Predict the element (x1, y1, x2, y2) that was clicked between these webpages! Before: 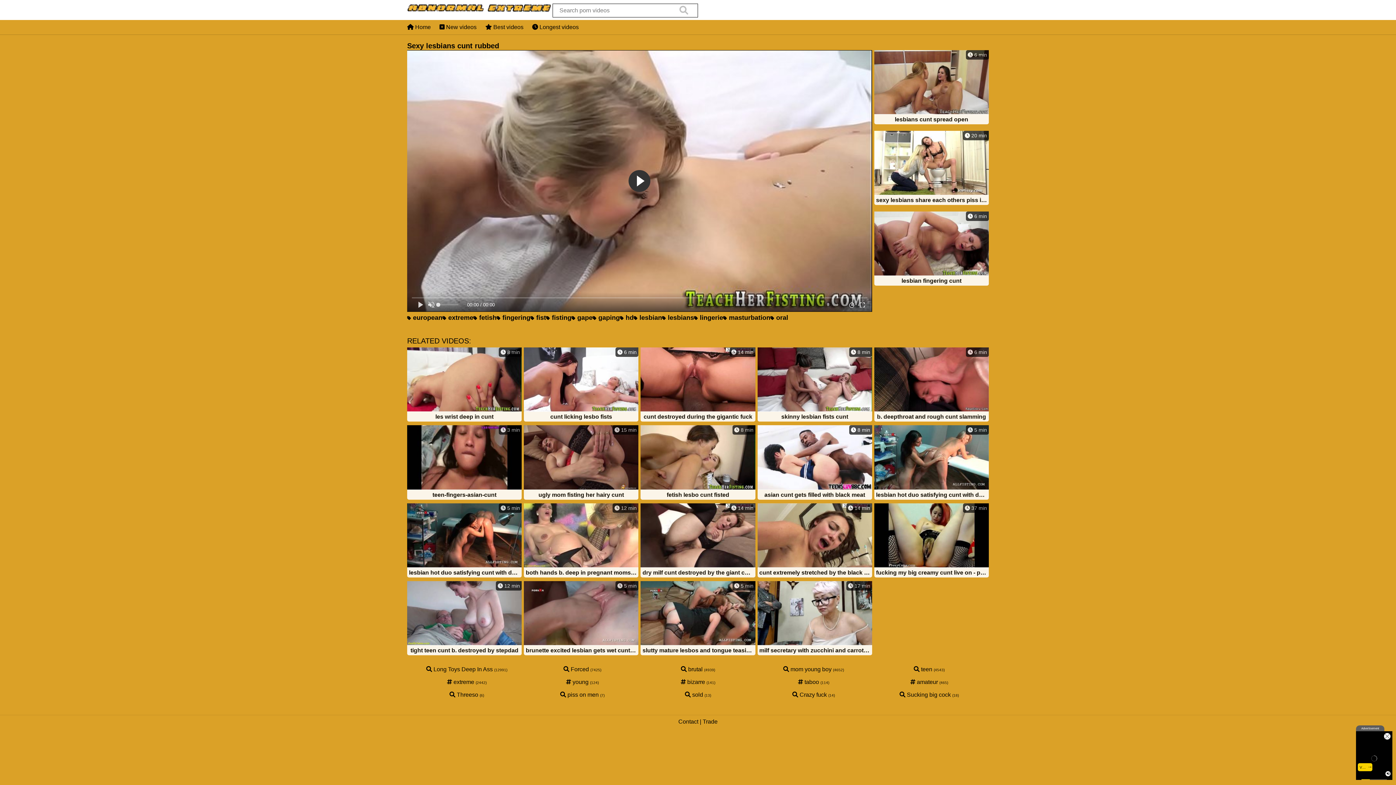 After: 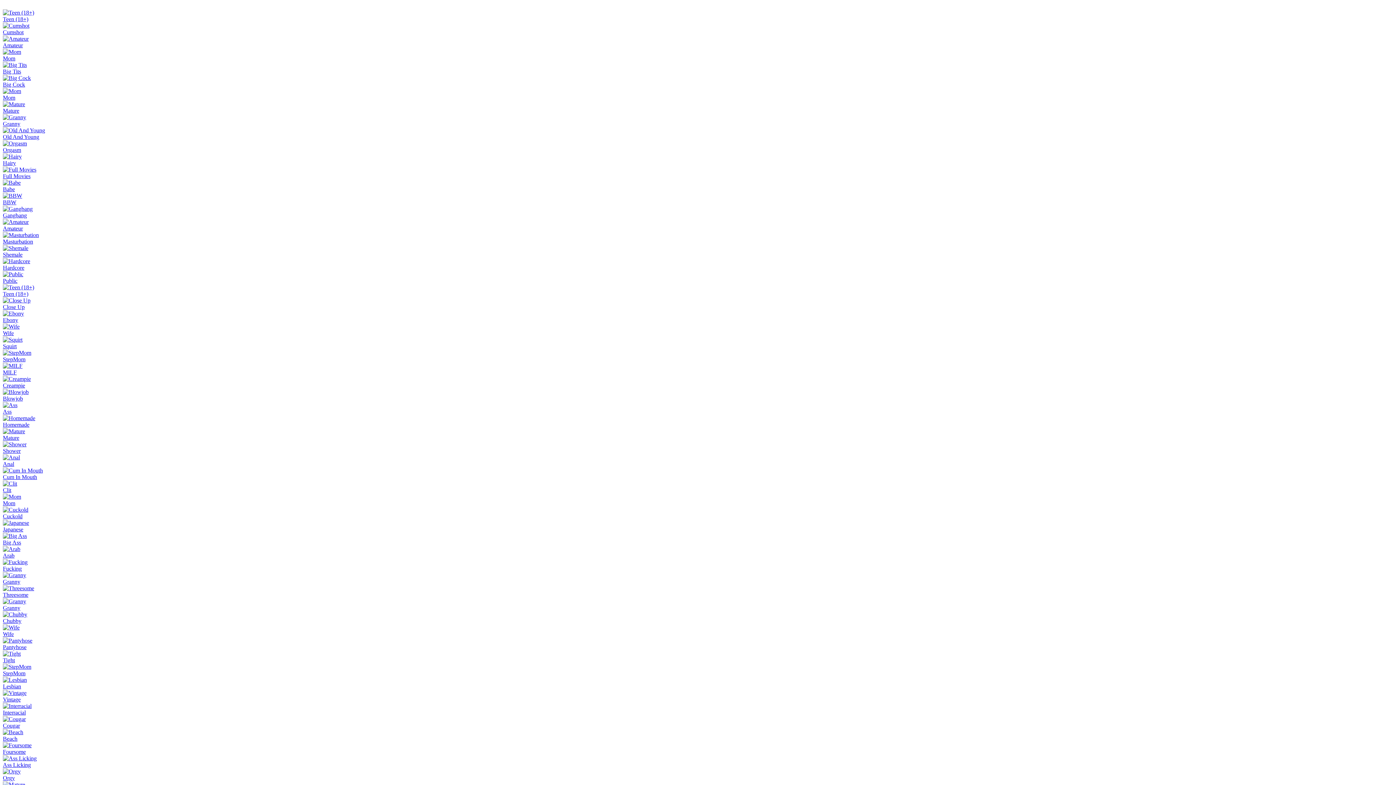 Action: label:  14 min
dry milf cunt destroyed by the giant cock bbox: (640, 503, 755, 579)